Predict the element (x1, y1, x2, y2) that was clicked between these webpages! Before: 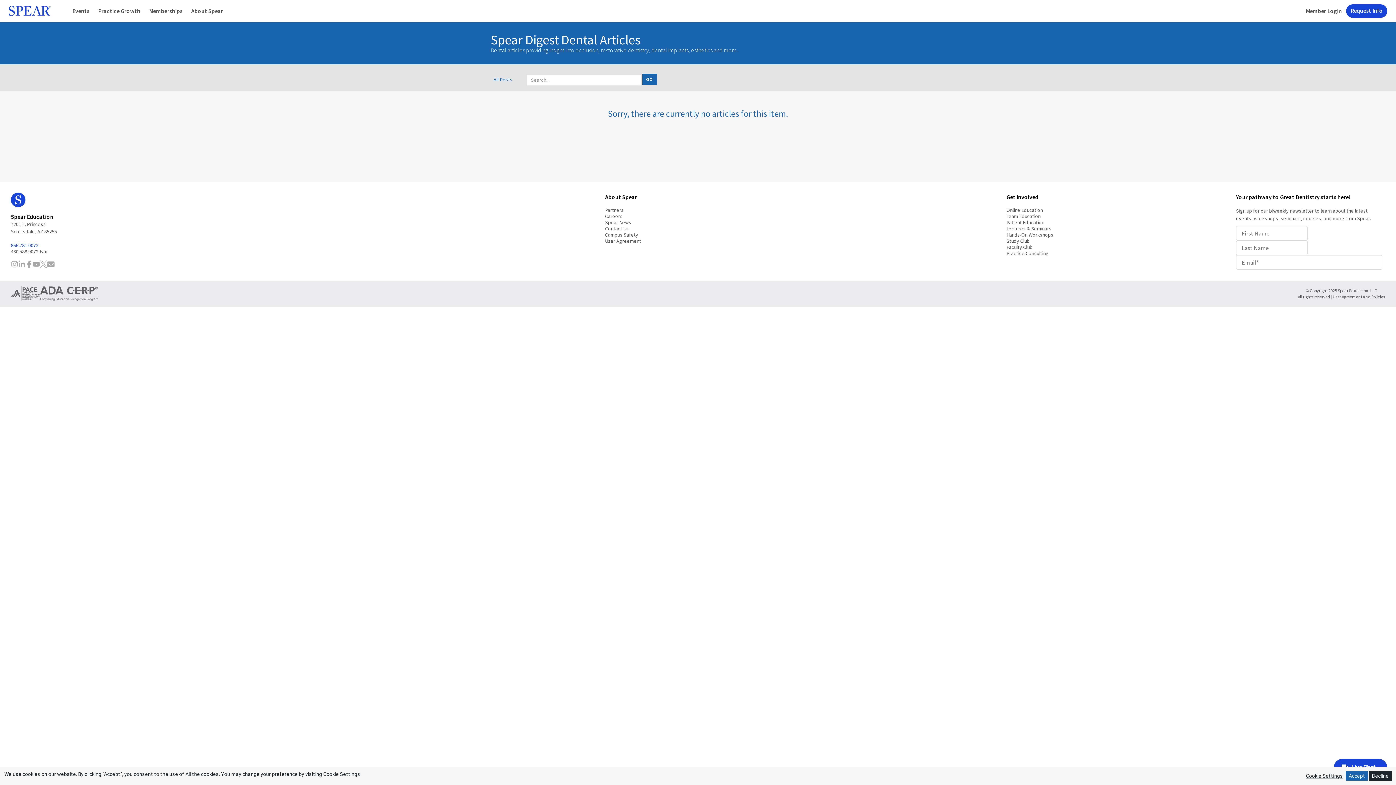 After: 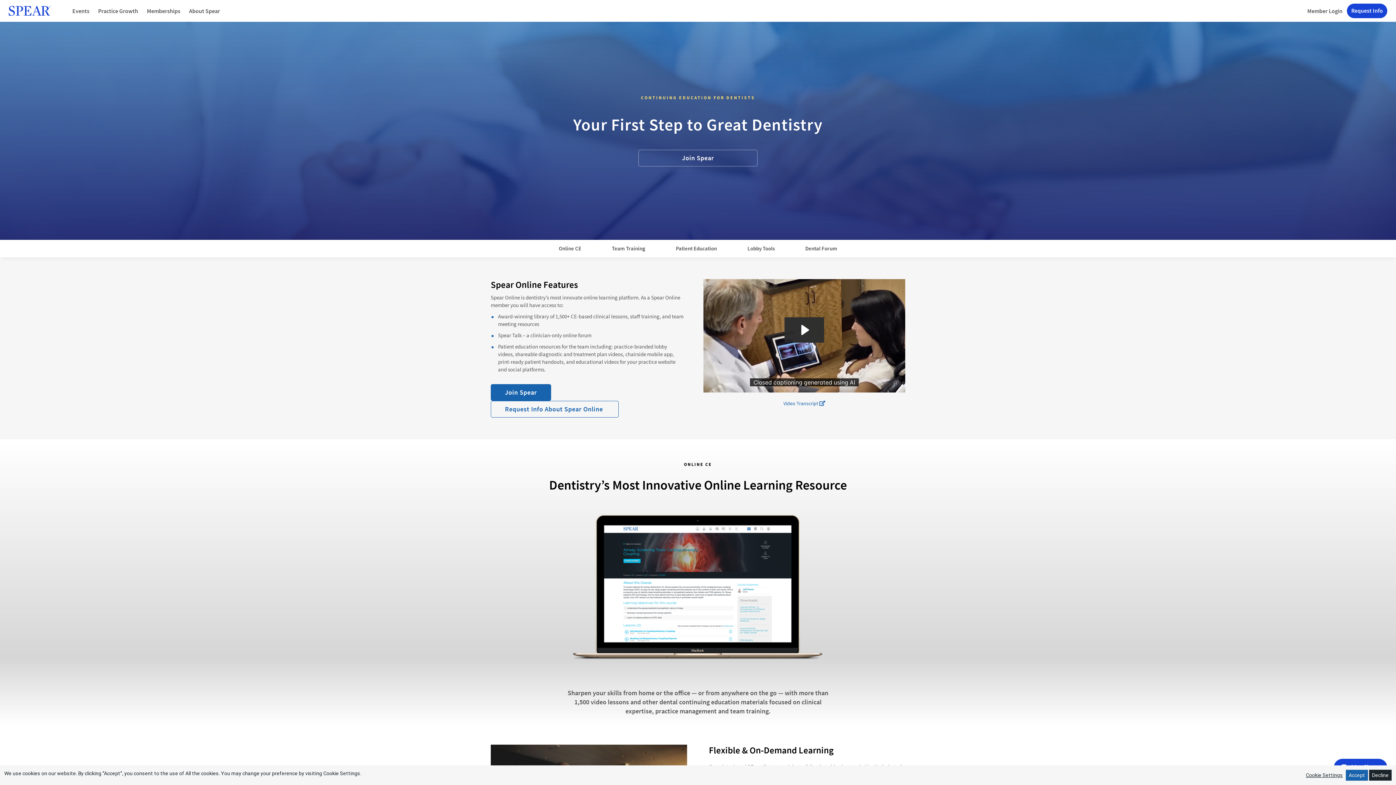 Action: label: Online Education bbox: (1006, 206, 1043, 213)